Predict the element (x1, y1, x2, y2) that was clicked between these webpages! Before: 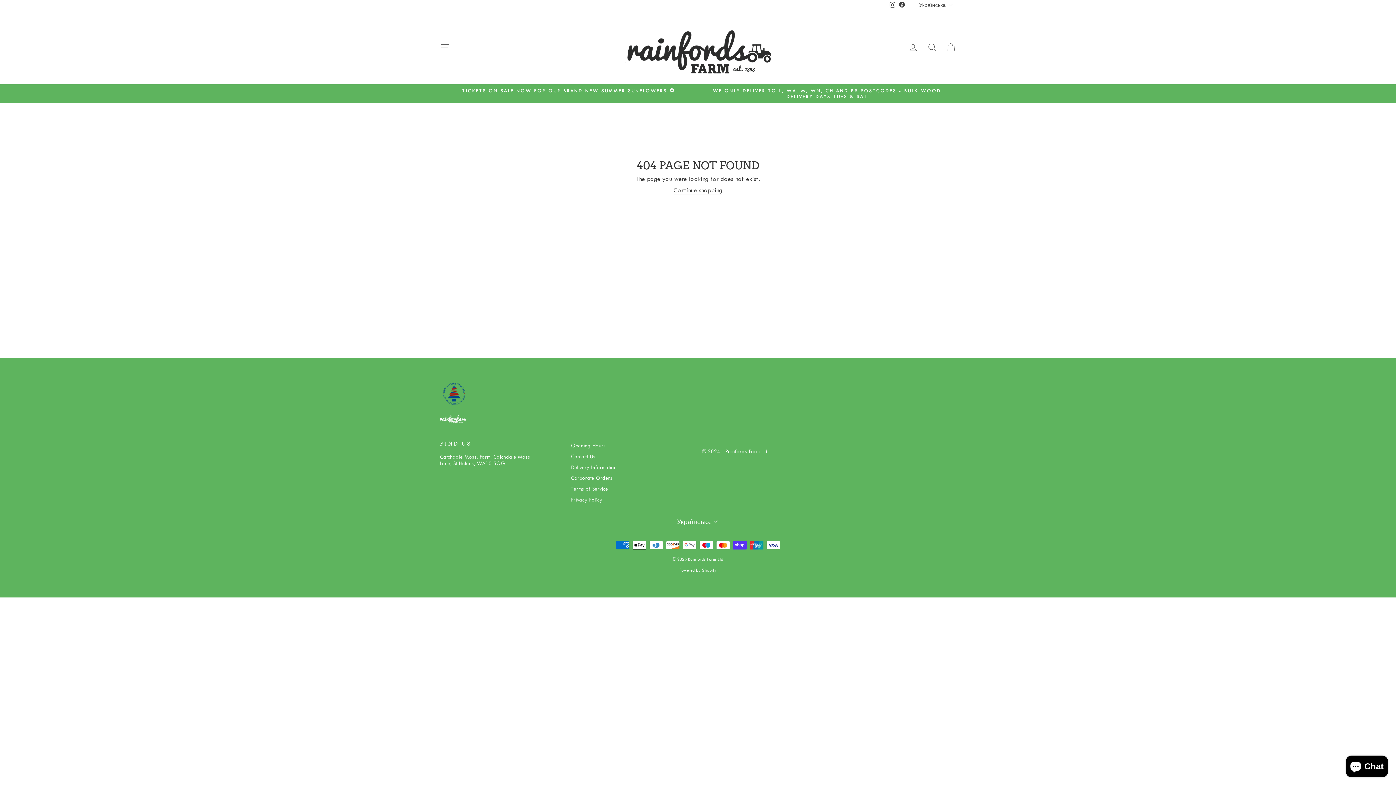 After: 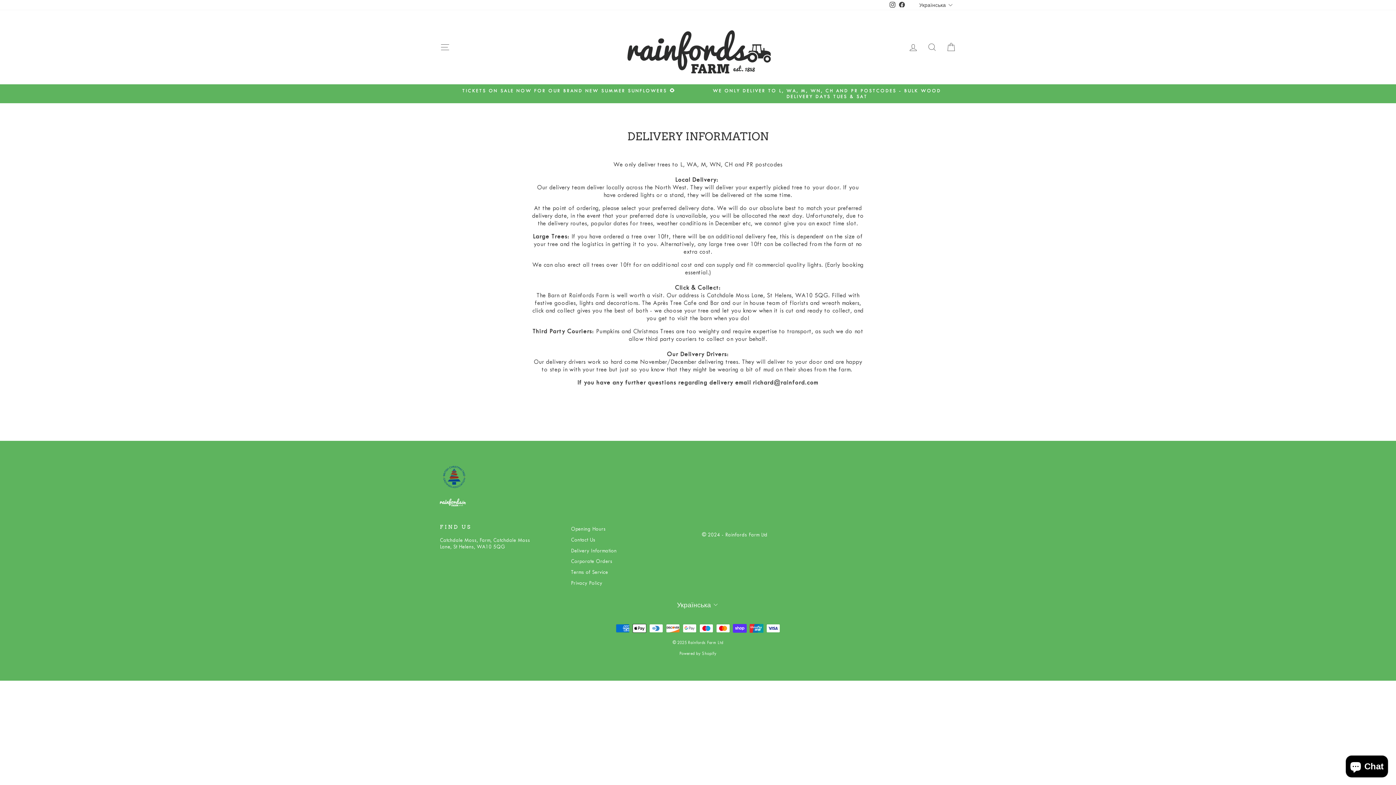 Action: bbox: (571, 463, 616, 472) label: Delivery Information